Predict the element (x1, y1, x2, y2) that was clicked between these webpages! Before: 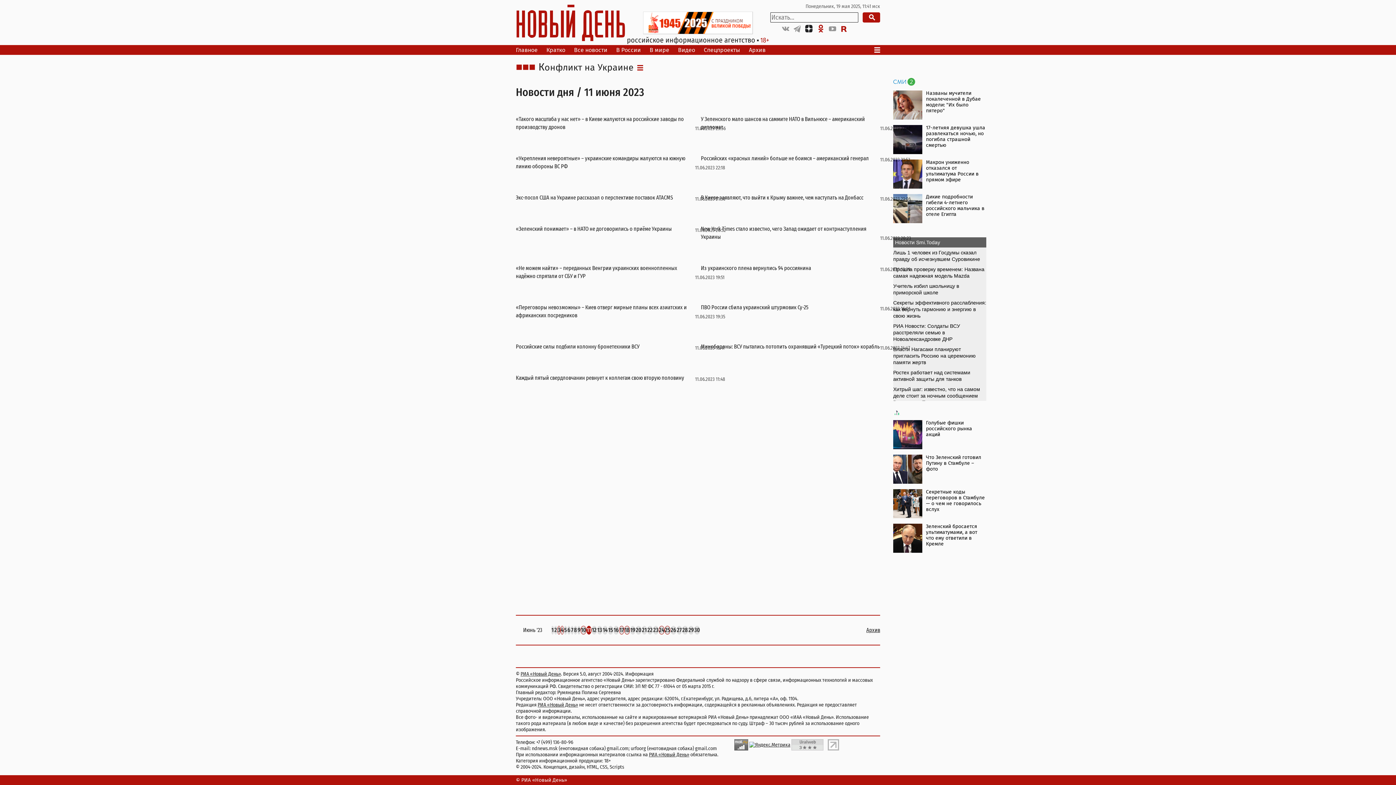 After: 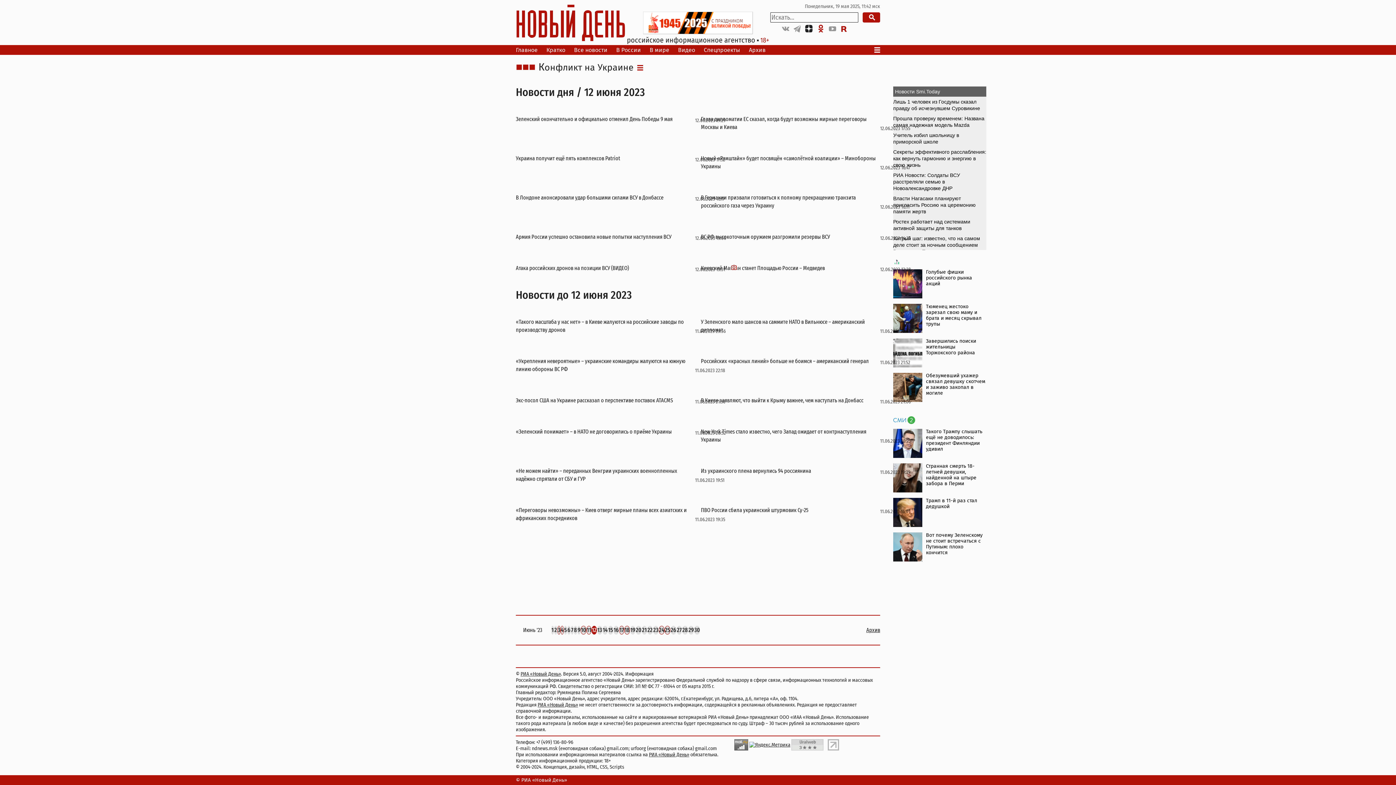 Action: bbox: (591, 626, 597, 633) label: 12